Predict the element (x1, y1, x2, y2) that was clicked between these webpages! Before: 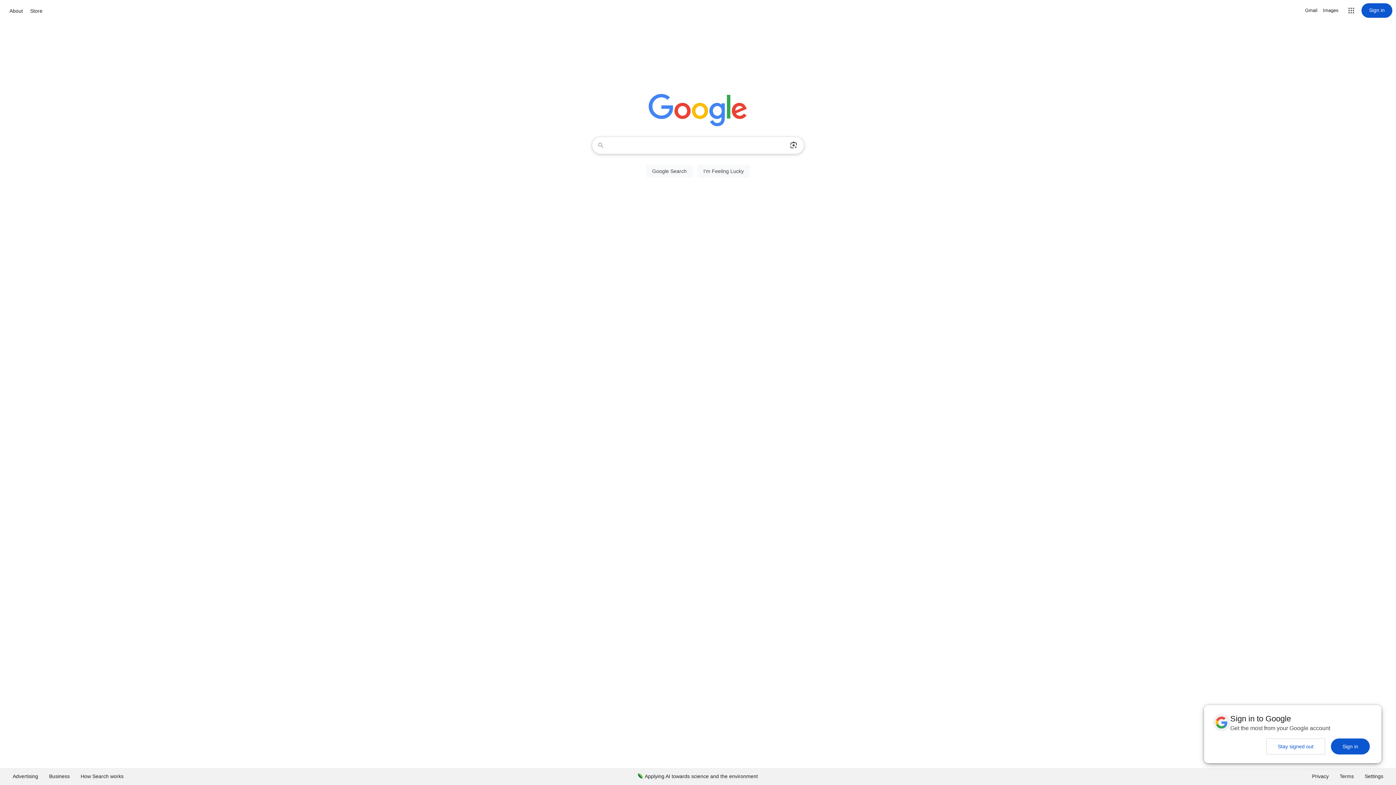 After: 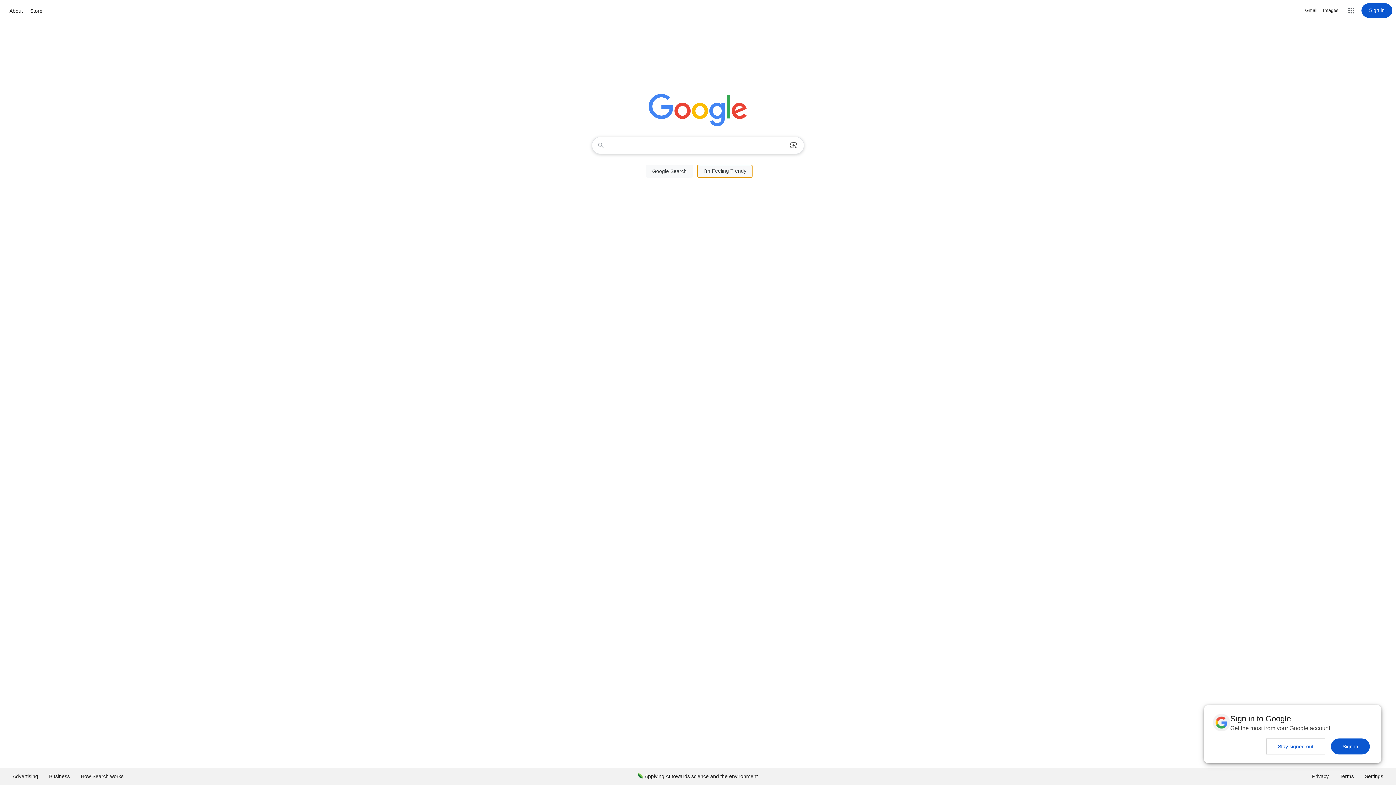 Action: bbox: (697, 164, 750, 177) label: I'm Feeling Lucky